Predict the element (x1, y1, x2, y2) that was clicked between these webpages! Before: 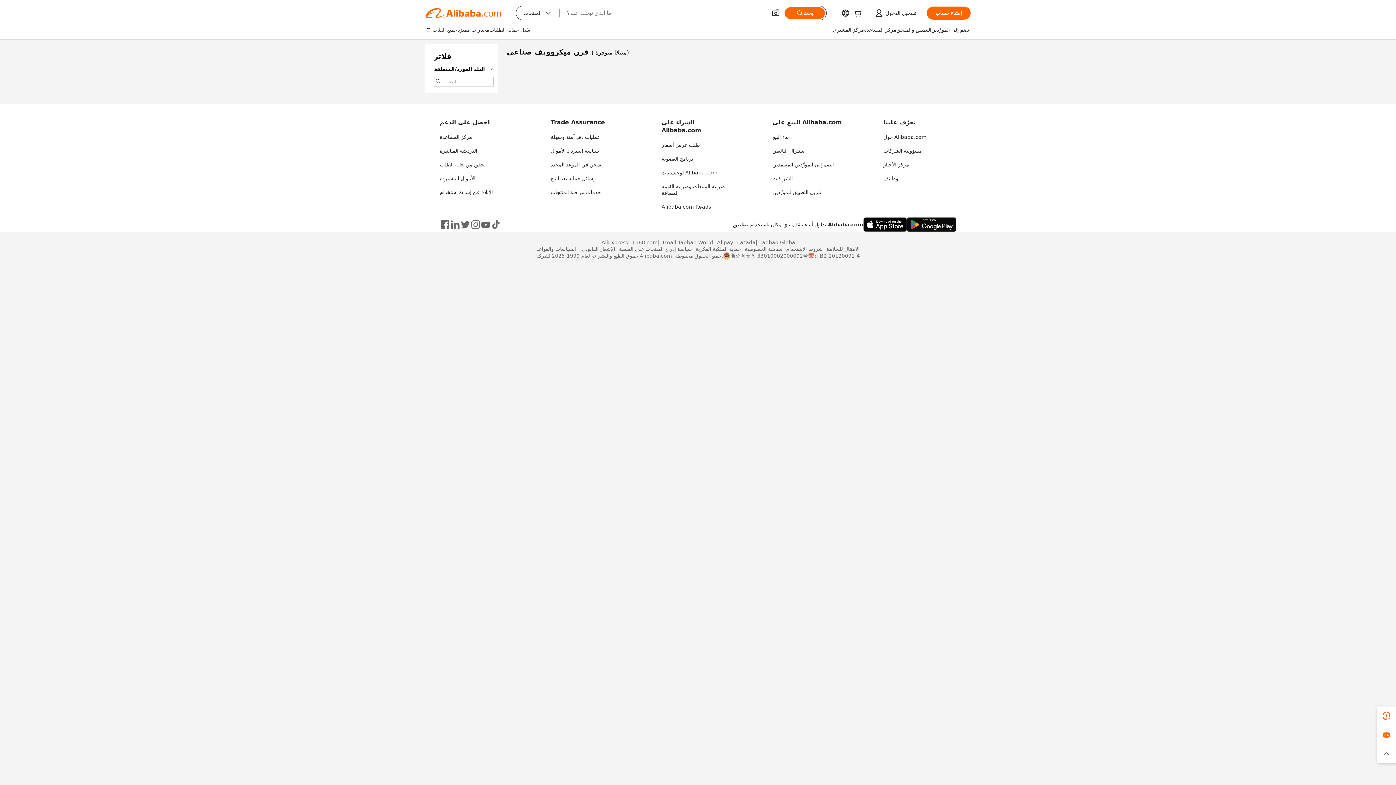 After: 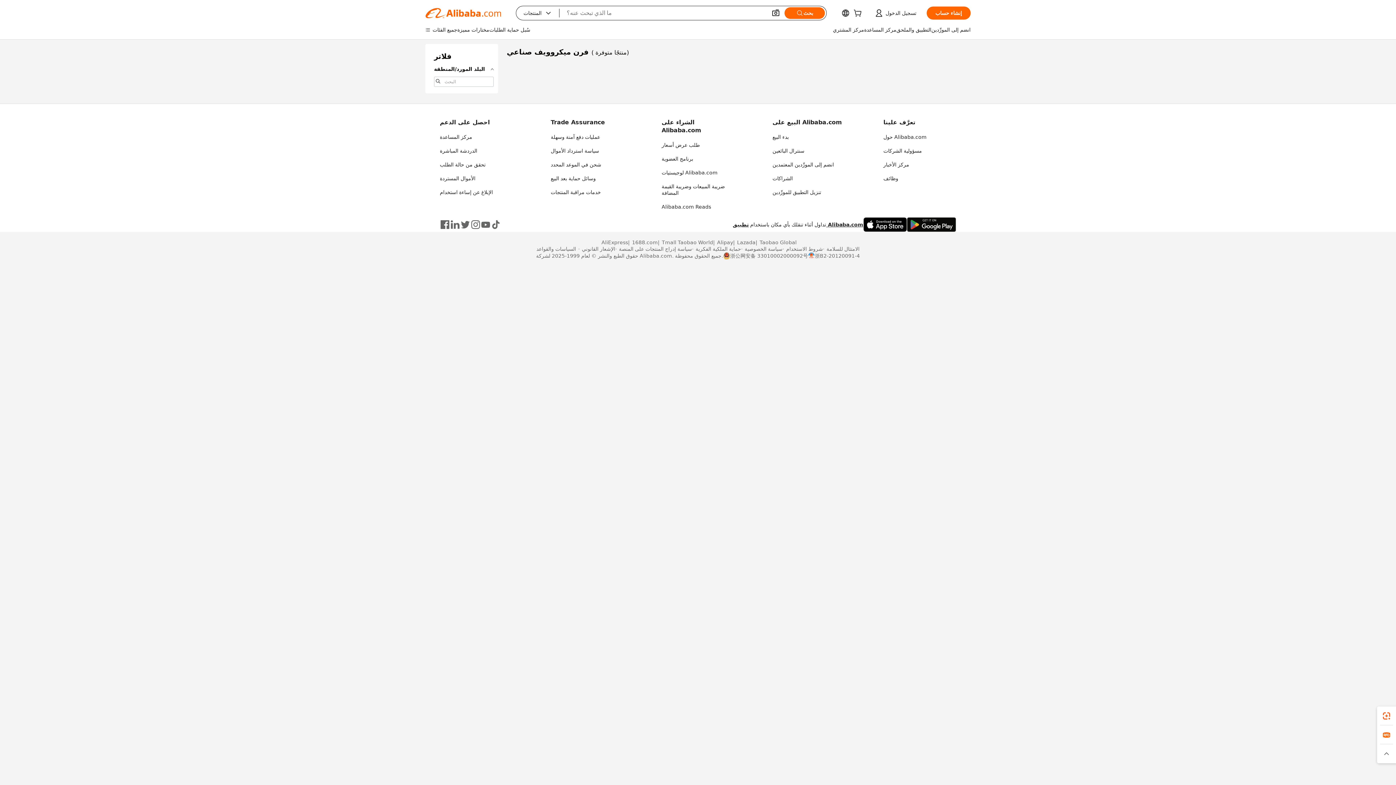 Action: bbox: (440, 219, 450, 229)